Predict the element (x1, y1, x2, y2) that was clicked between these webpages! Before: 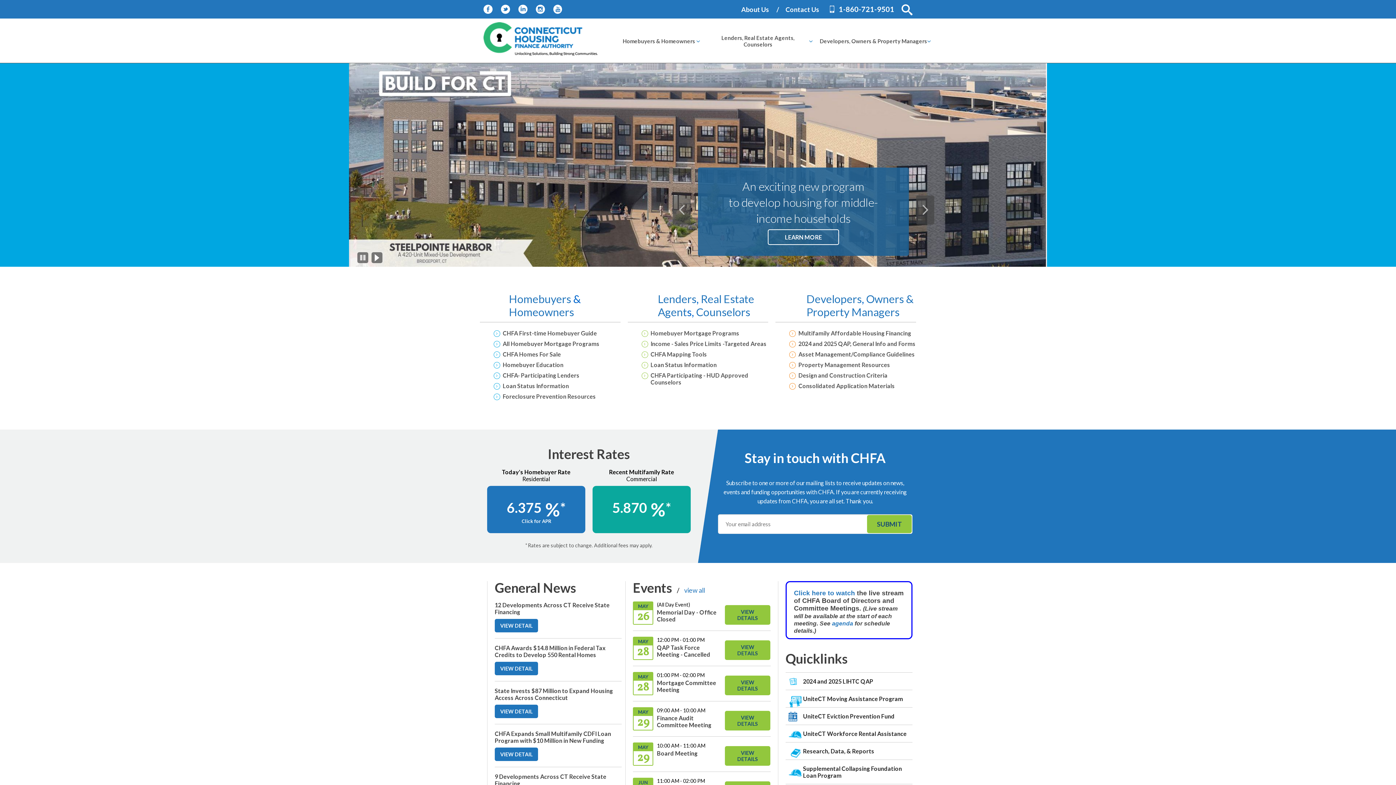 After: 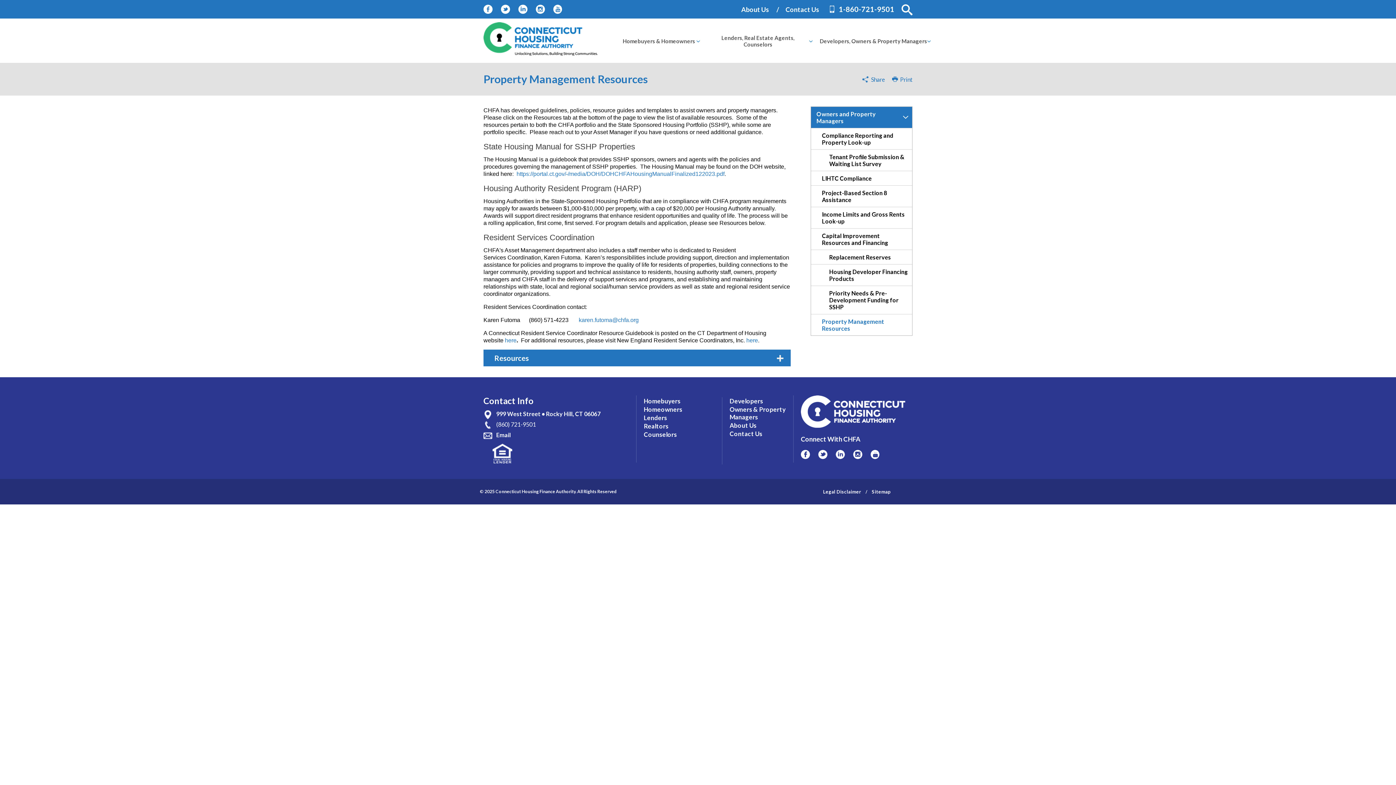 Action: bbox: (798, 361, 890, 368) label: Property Management Resources